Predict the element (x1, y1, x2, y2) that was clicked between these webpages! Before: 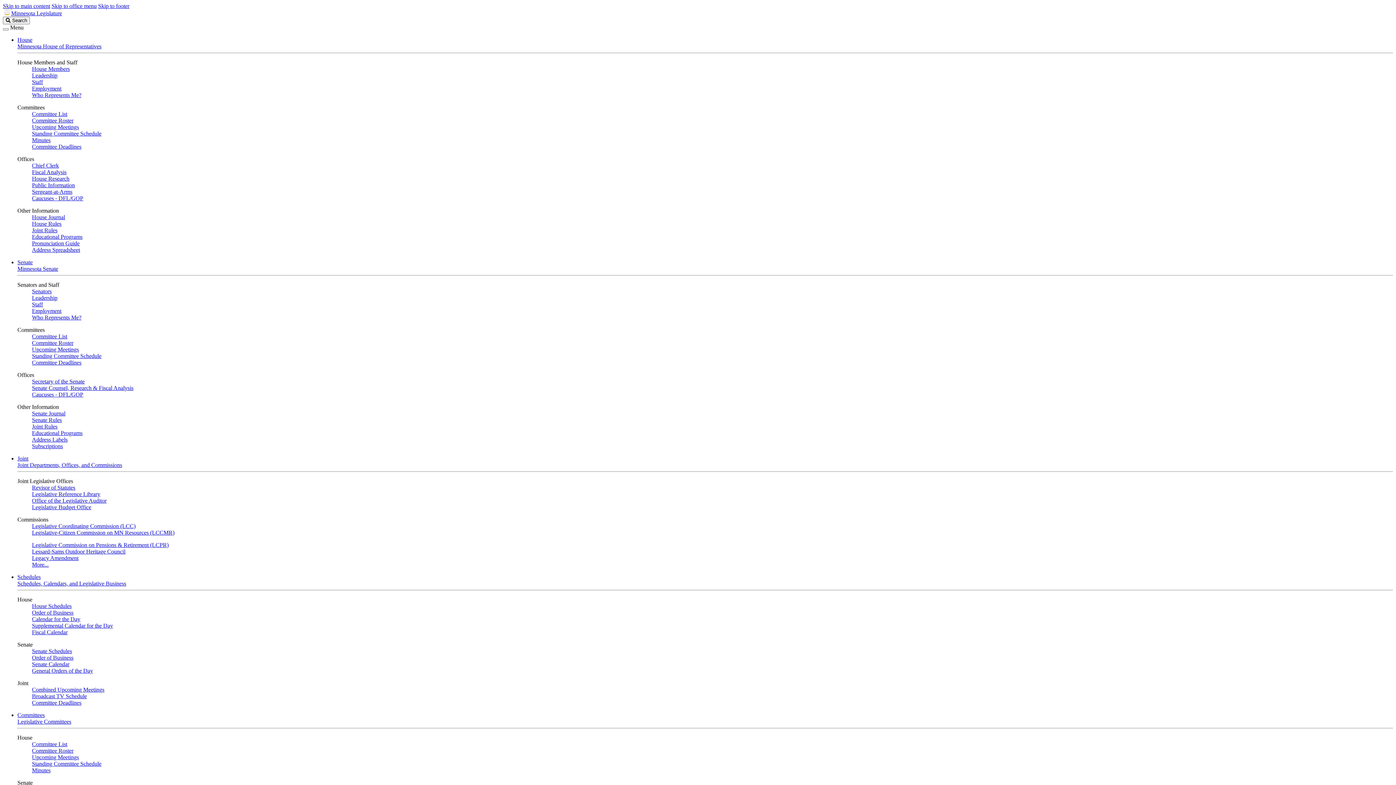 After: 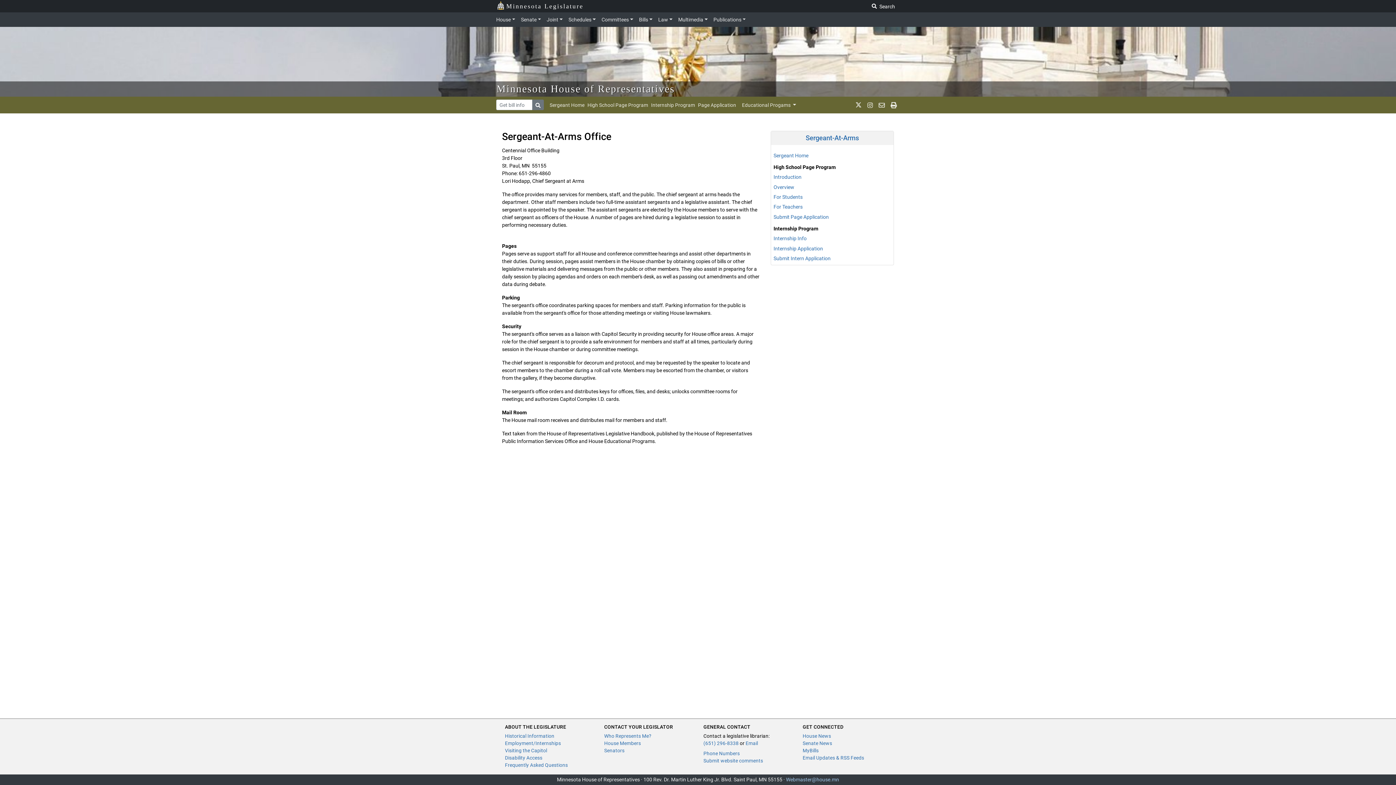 Action: bbox: (32, 233, 82, 240) label: Educational Programs